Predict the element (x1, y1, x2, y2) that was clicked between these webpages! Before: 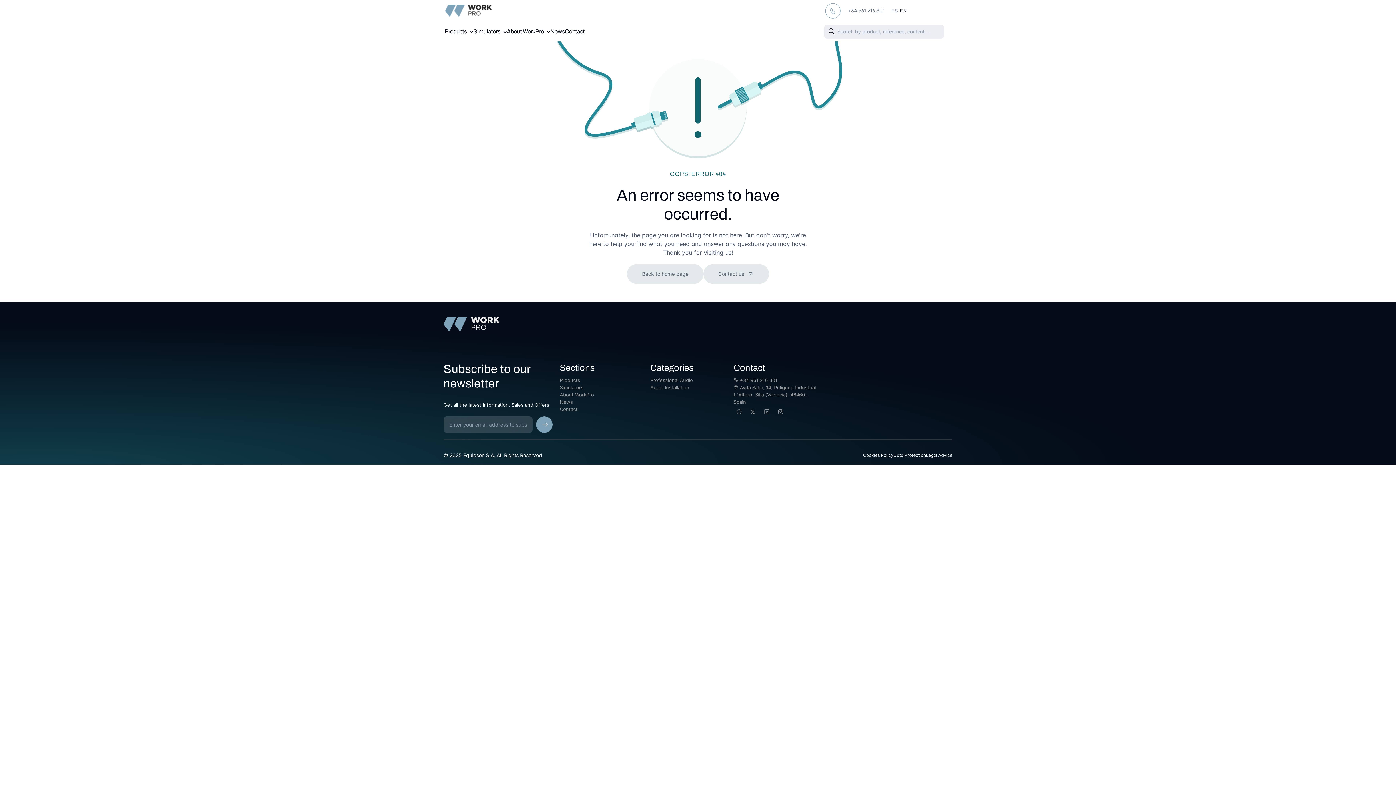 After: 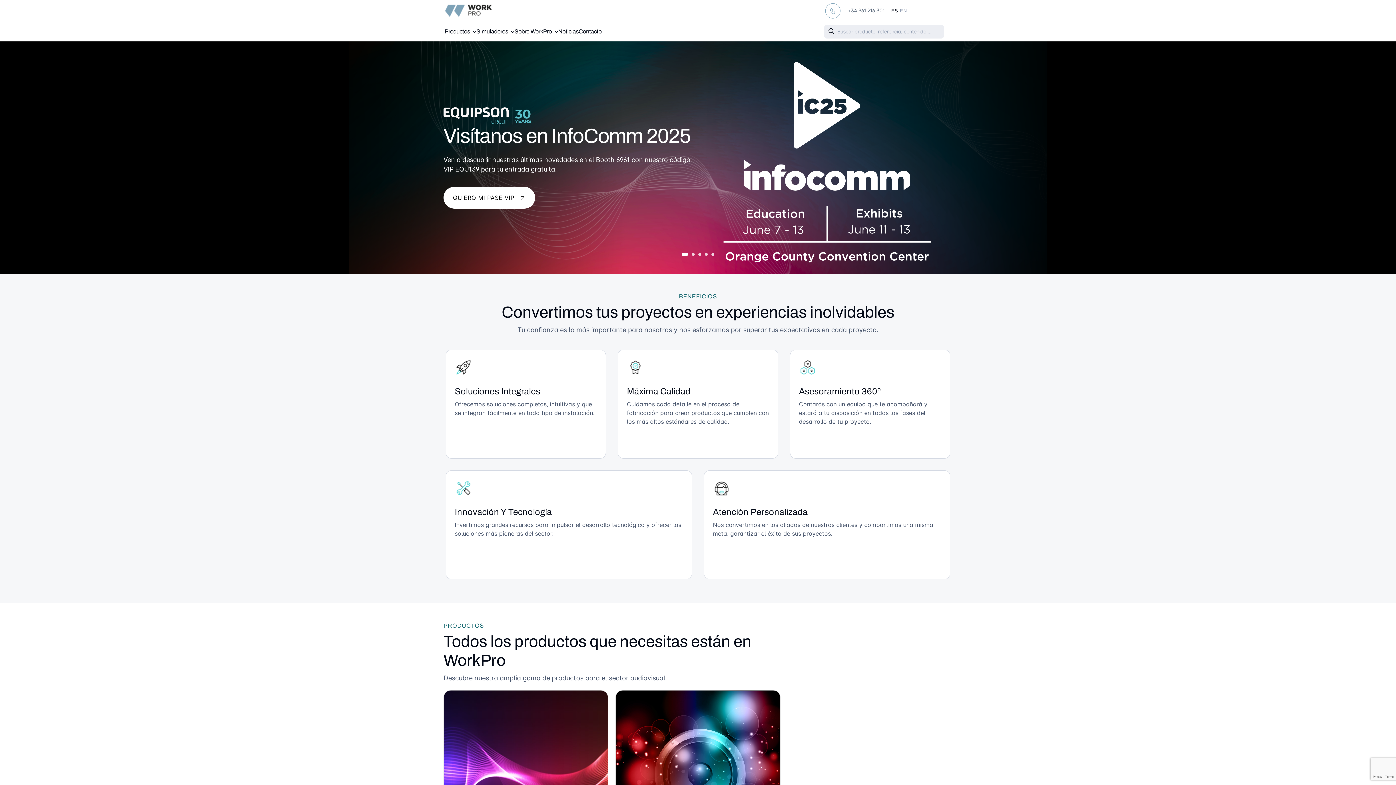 Action: label: ES bbox: (891, 0, 898, 21)